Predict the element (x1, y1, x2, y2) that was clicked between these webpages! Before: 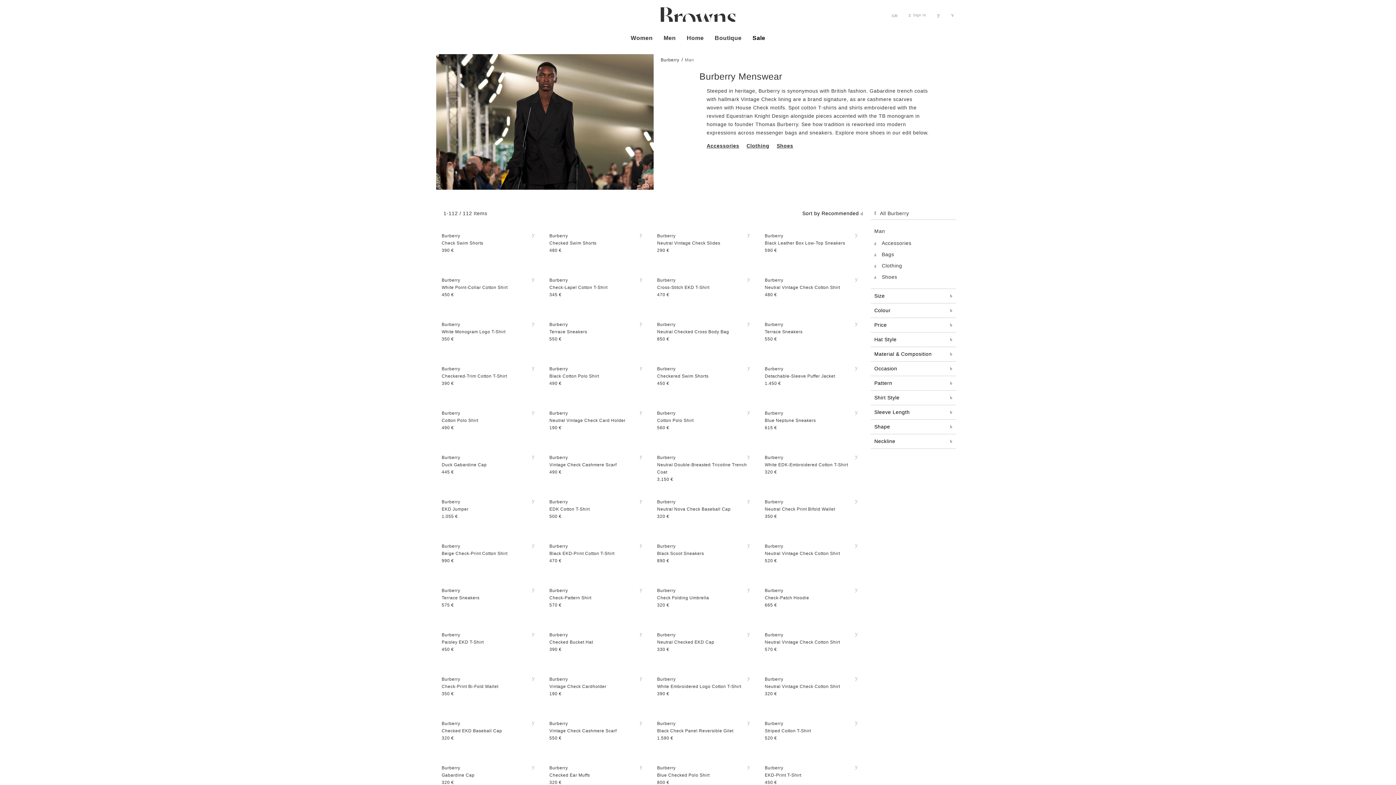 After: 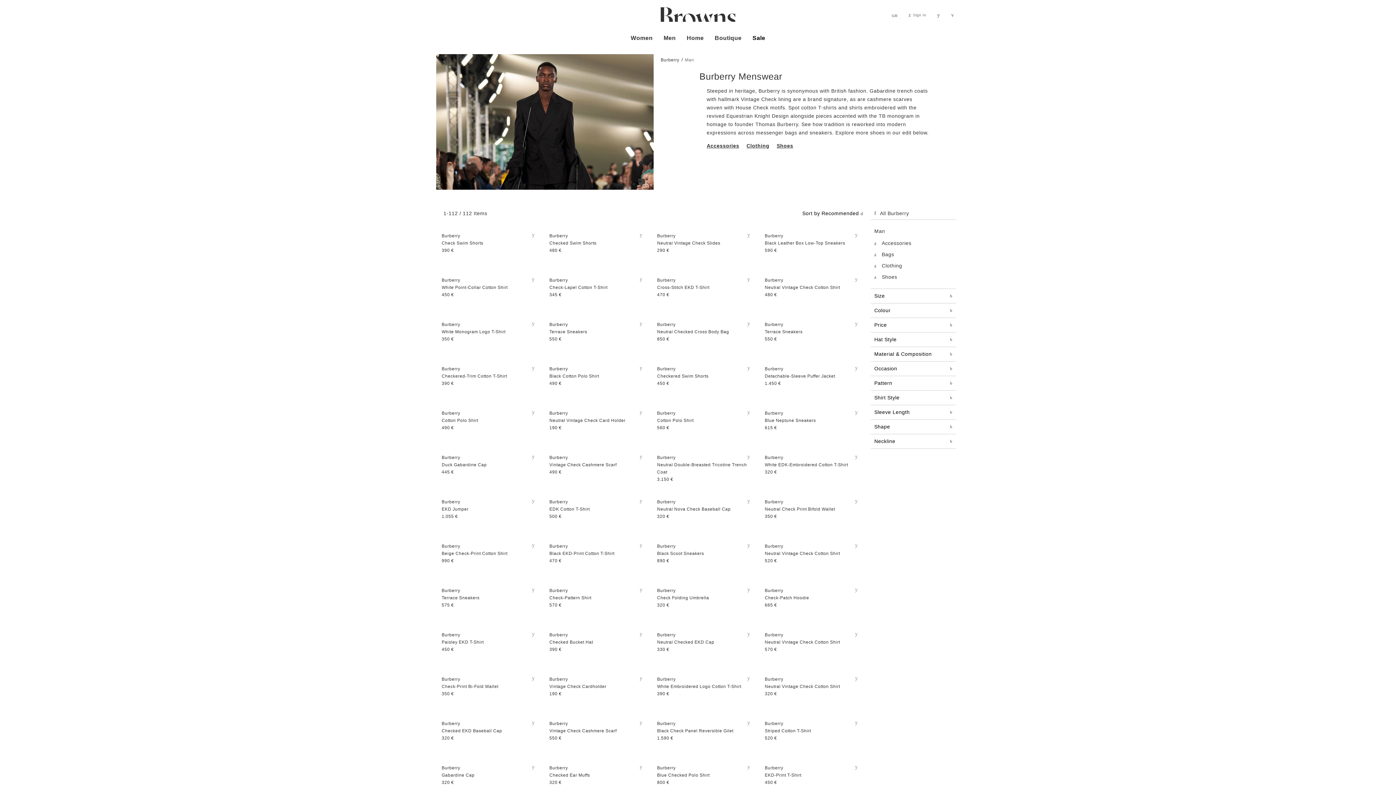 Action: bbox: (870, 405, 956, 419) label: Sleeve Length